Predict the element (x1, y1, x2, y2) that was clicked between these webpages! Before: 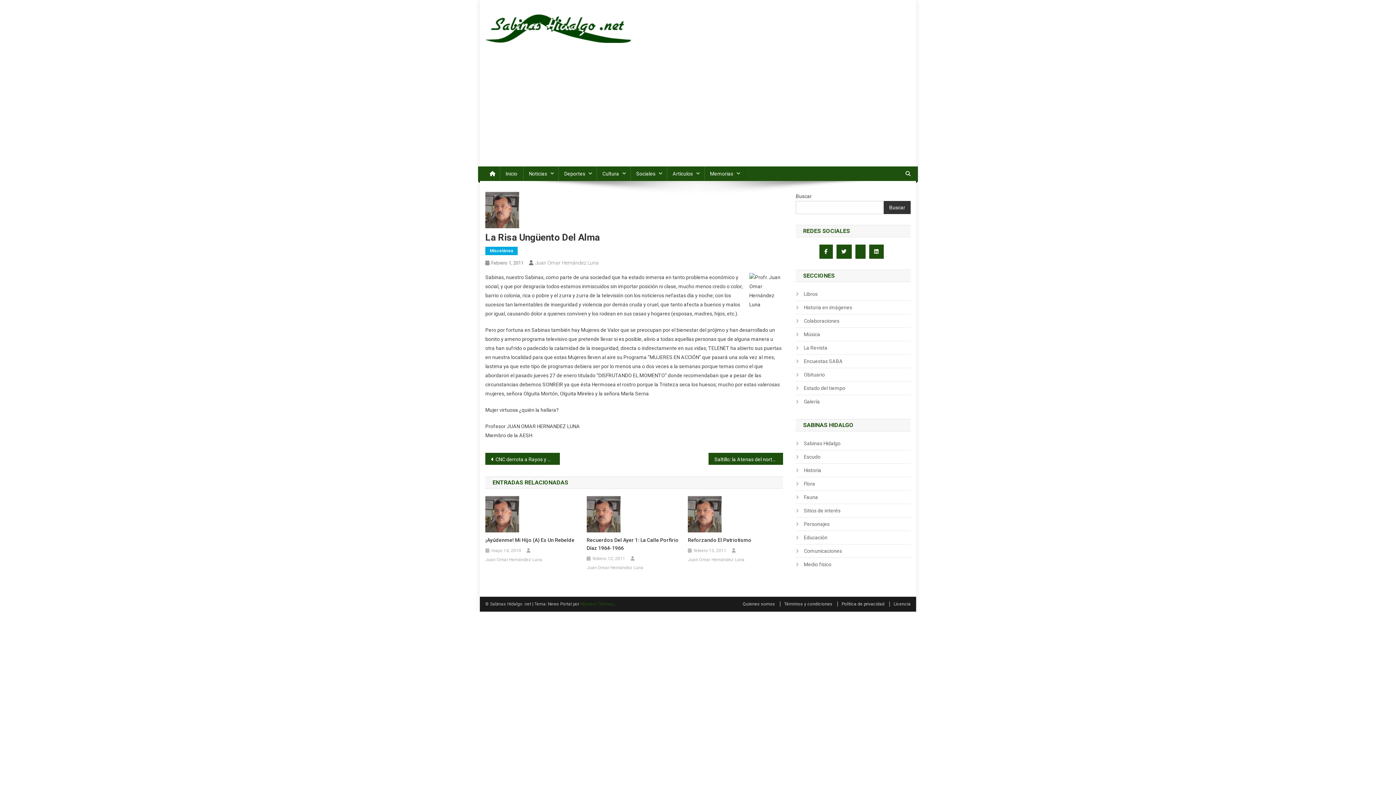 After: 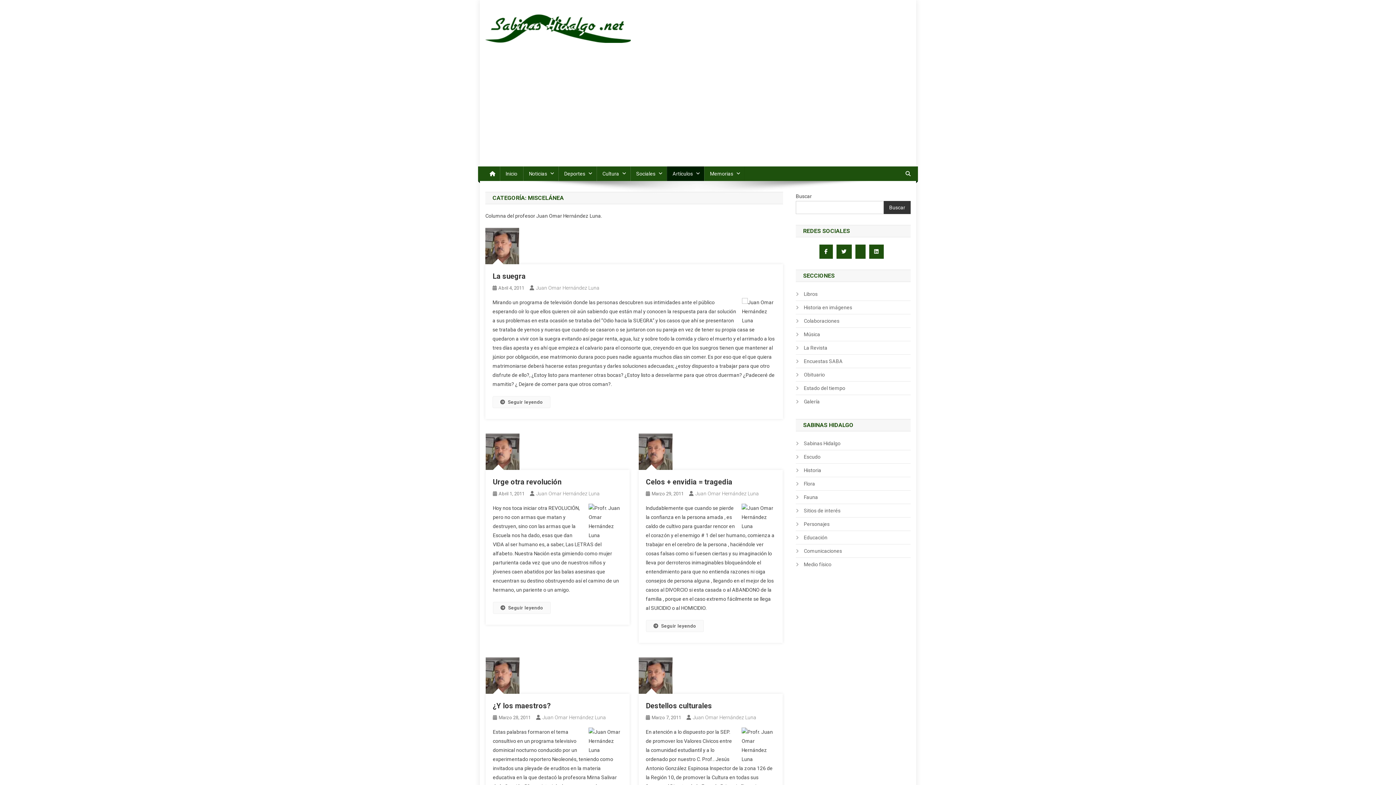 Action: label: Miscelánea bbox: (485, 246, 517, 255)